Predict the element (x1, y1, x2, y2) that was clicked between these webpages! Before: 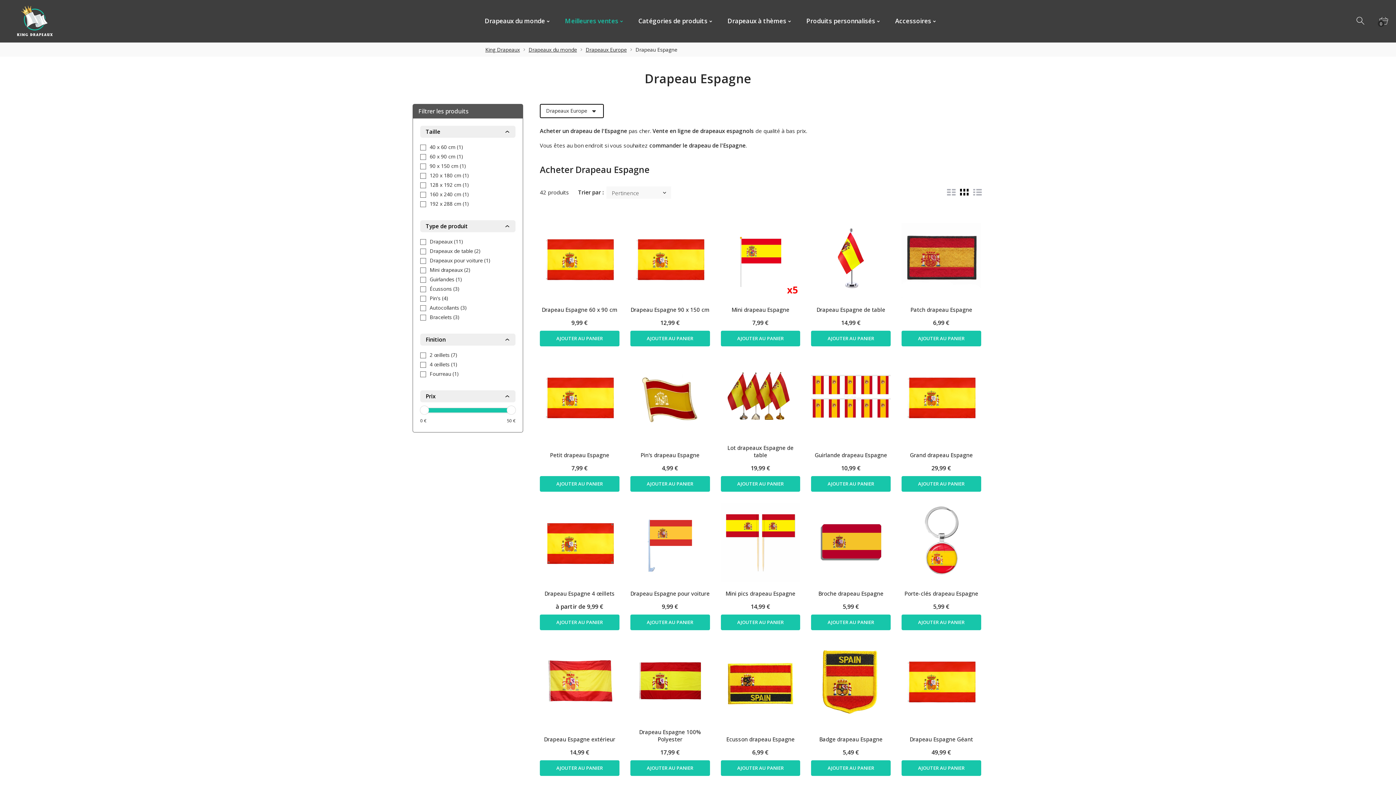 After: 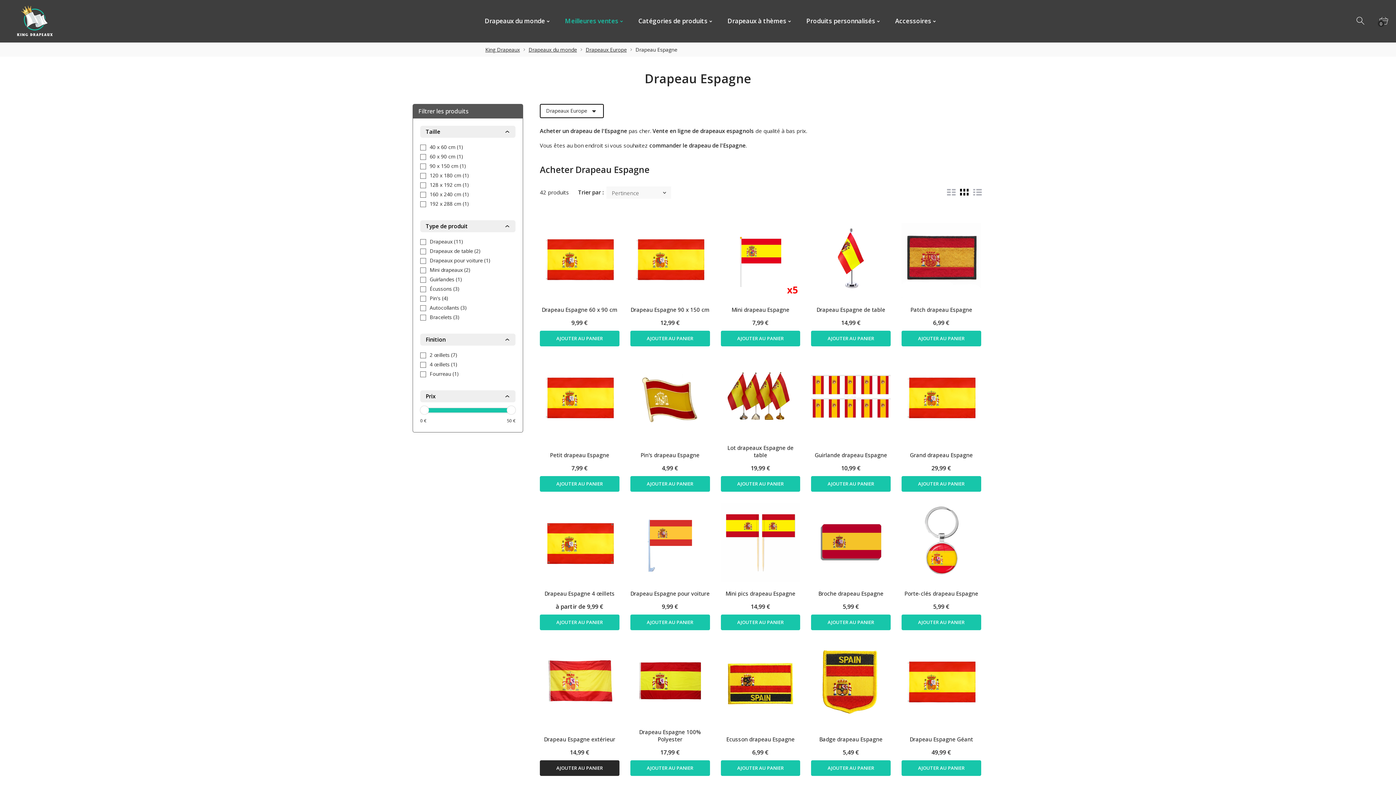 Action: bbox: (540, 760, 619, 776) label: AJOUTER AU PANIER